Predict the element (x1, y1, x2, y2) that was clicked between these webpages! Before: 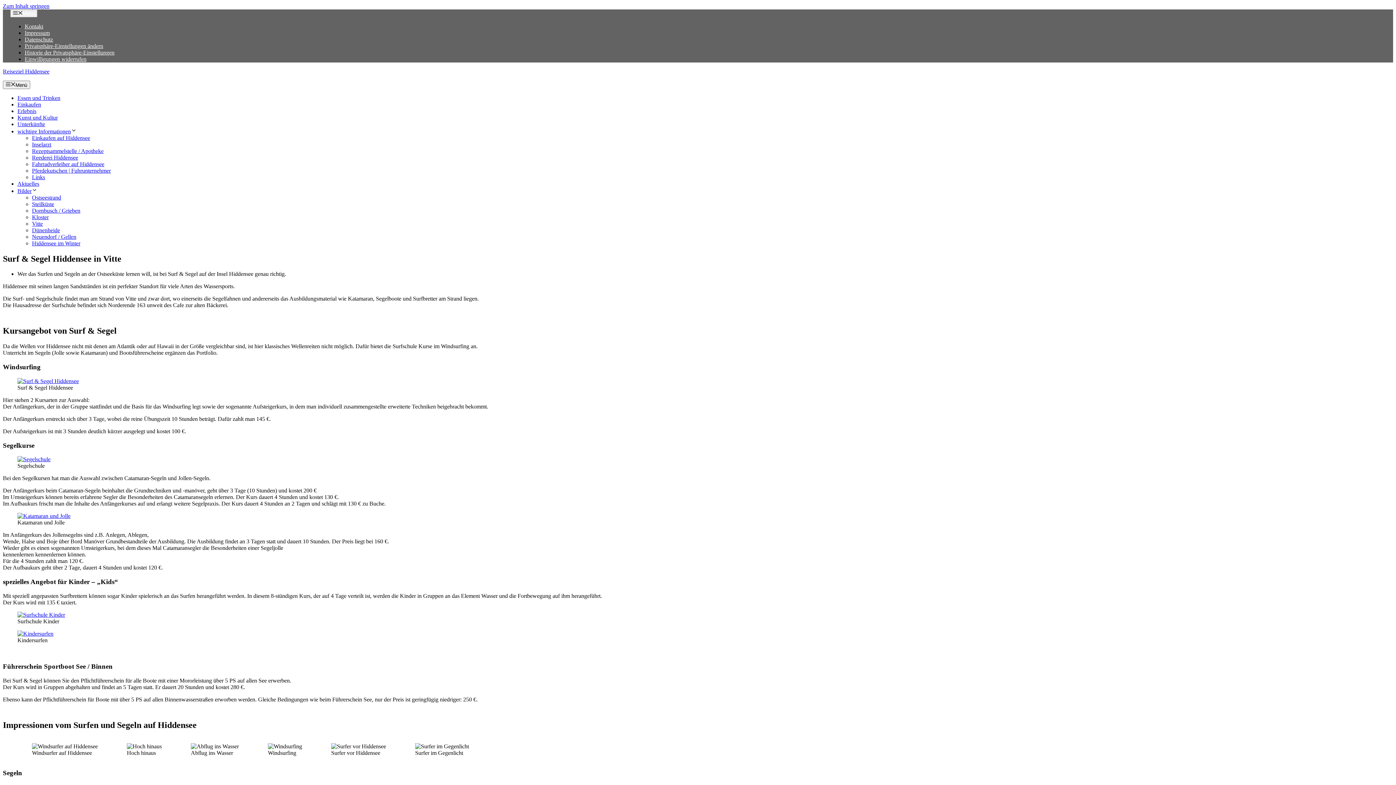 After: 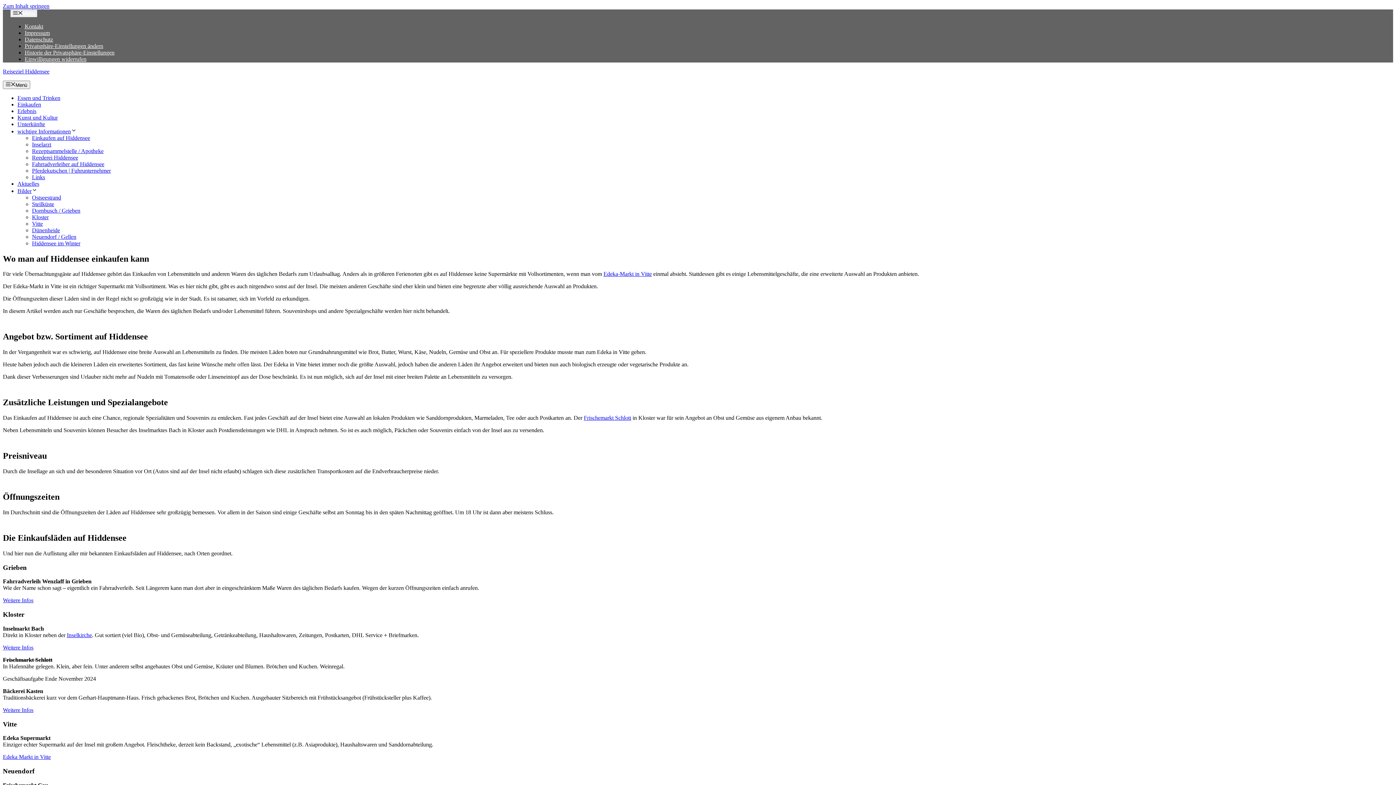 Action: label: Einkaufen auf Hiddensee bbox: (32, 134, 90, 140)